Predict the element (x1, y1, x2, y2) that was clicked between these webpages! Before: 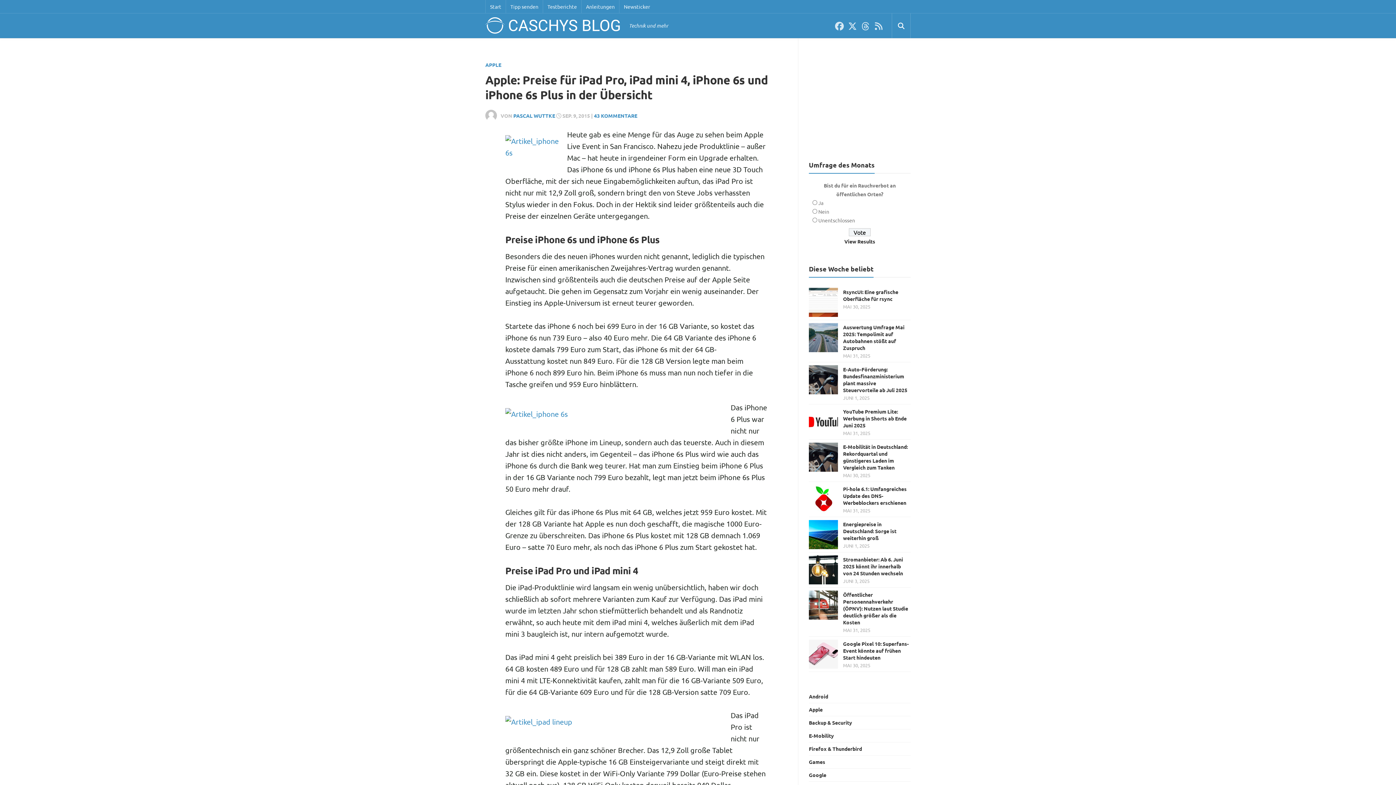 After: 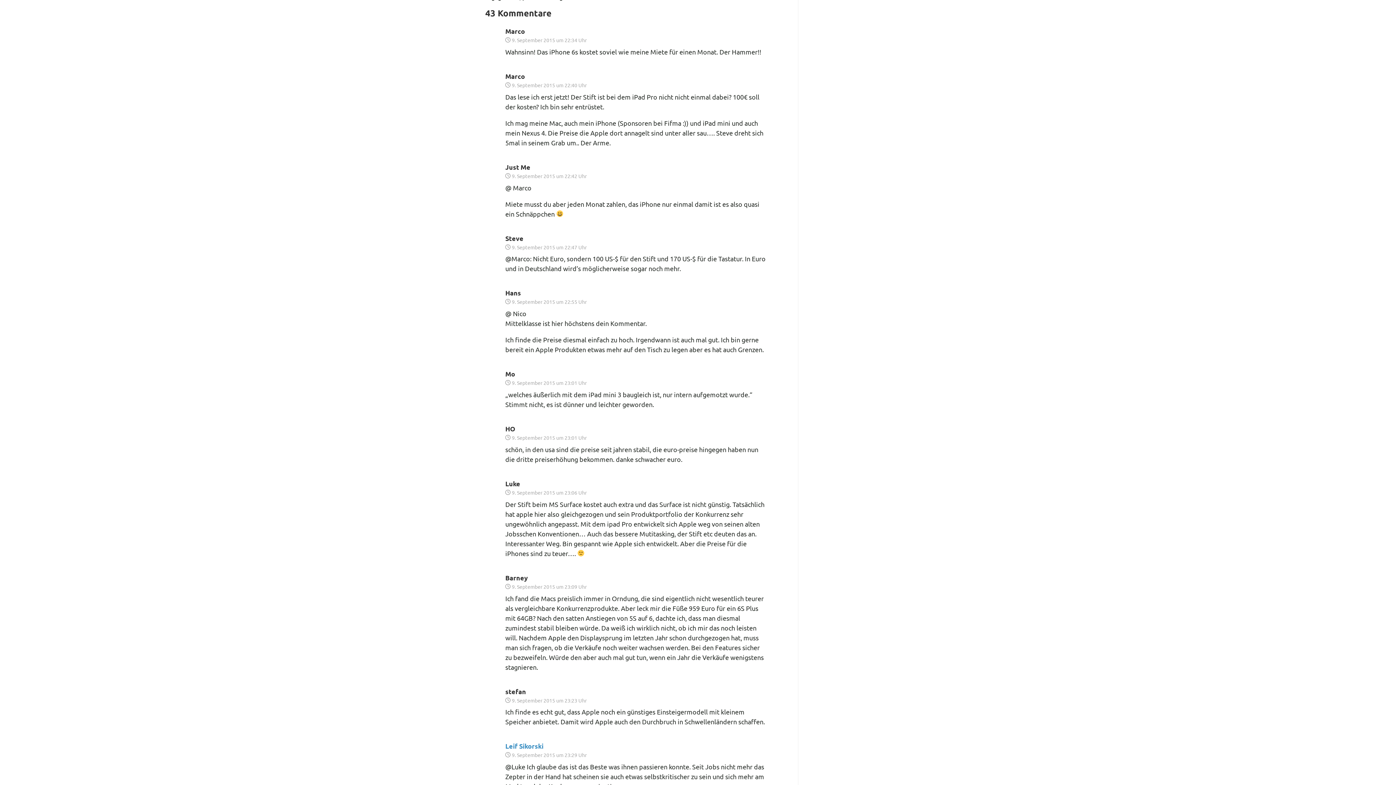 Action: bbox: (594, 112, 637, 118) label: 43 KOMMENTARE